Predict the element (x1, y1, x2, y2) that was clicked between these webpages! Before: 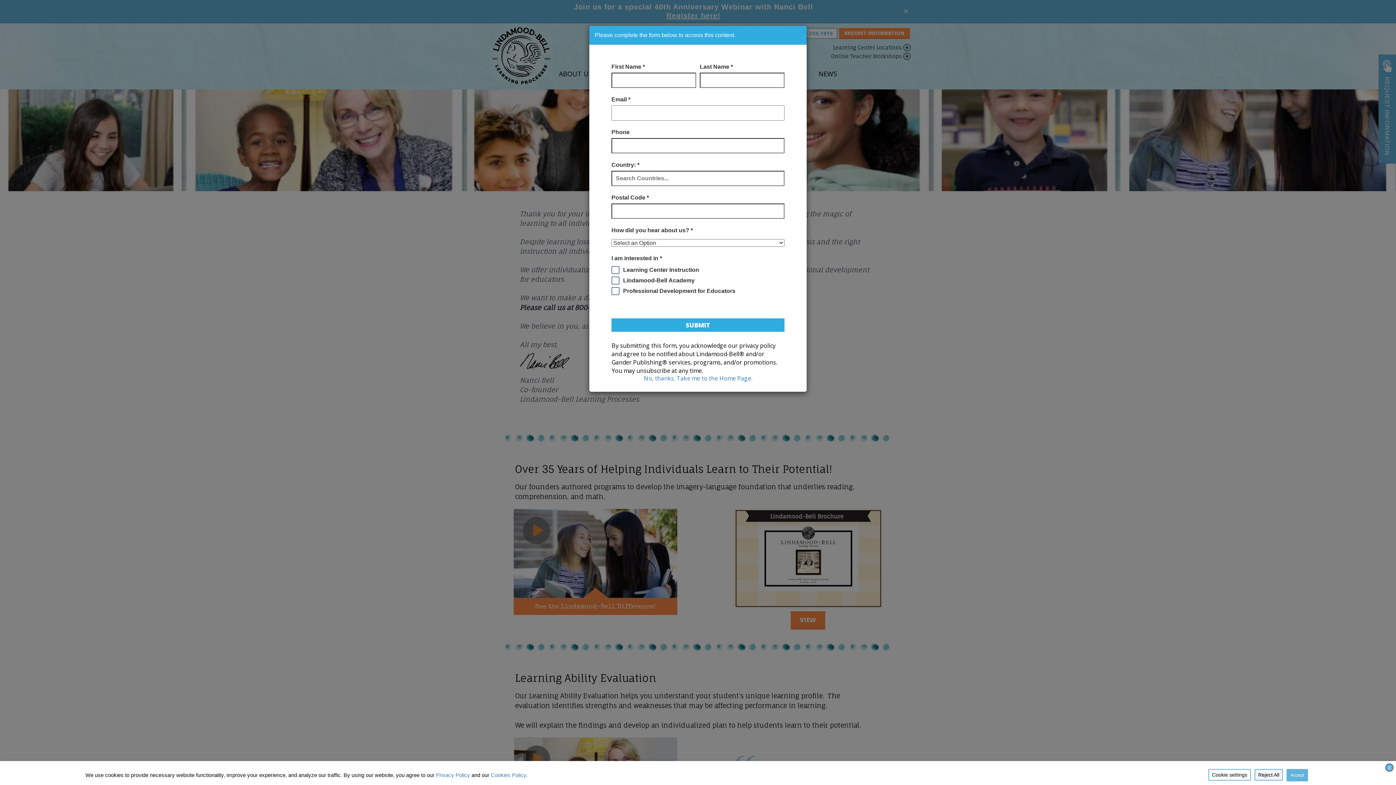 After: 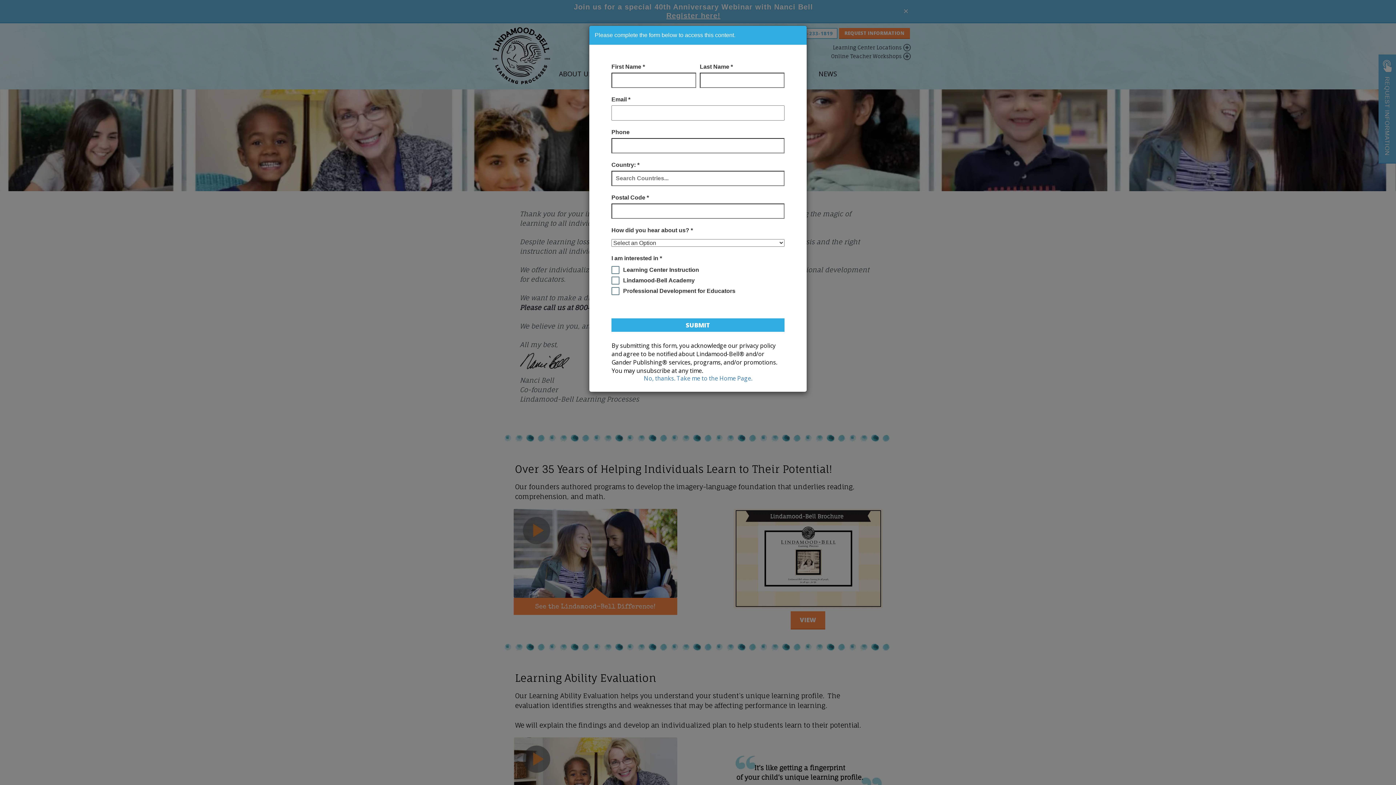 Action: bbox: (1385, 764, 1393, 772) label: X